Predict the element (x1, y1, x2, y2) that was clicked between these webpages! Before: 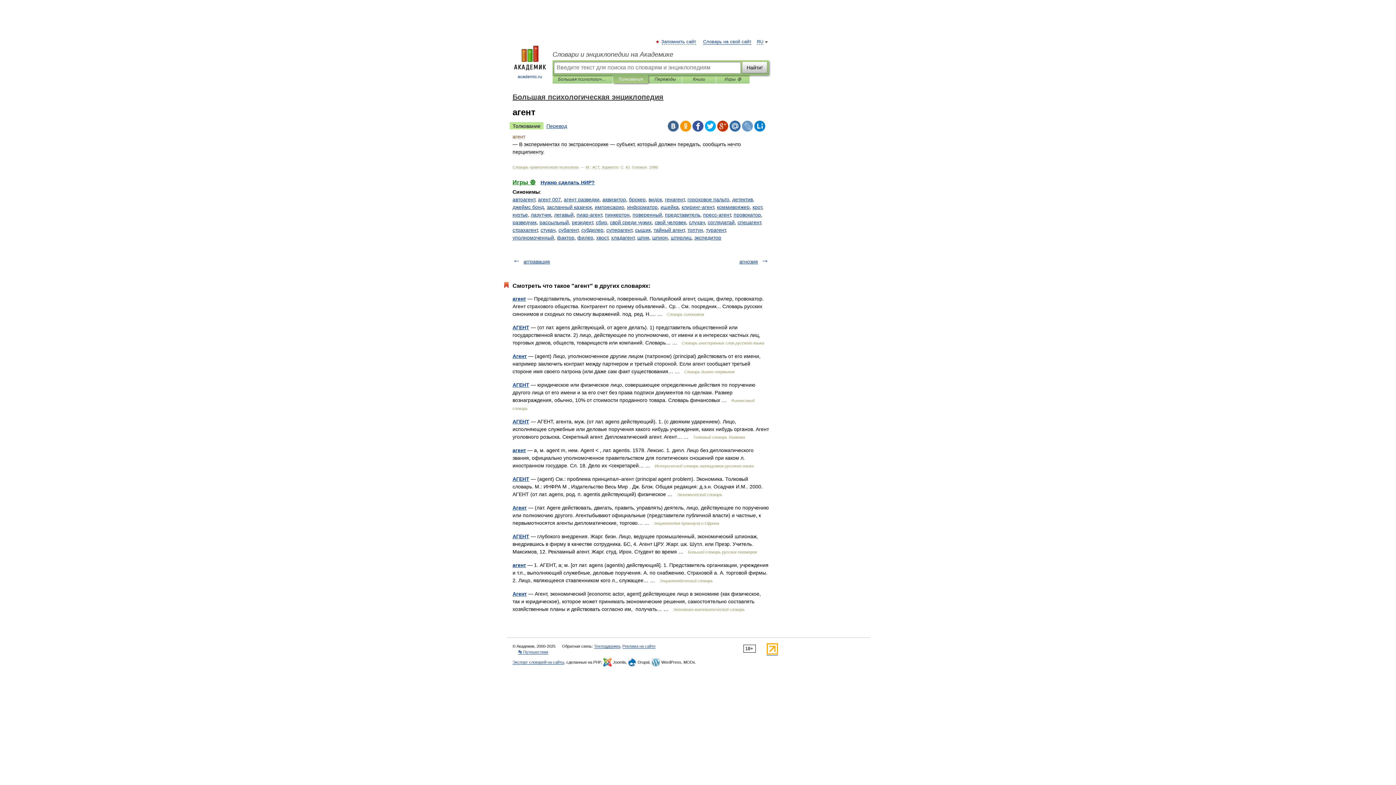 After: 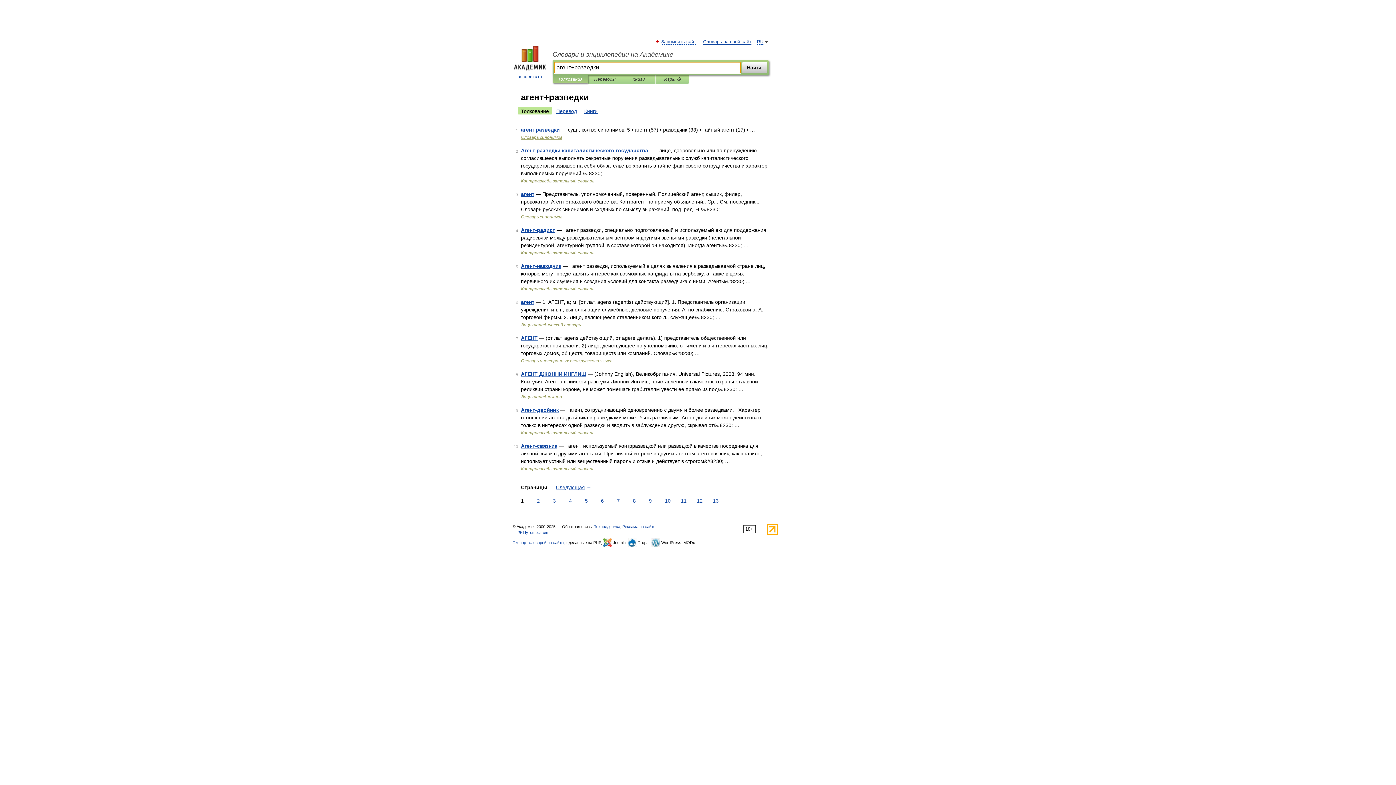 Action: label: агент разведки bbox: (564, 196, 599, 202)